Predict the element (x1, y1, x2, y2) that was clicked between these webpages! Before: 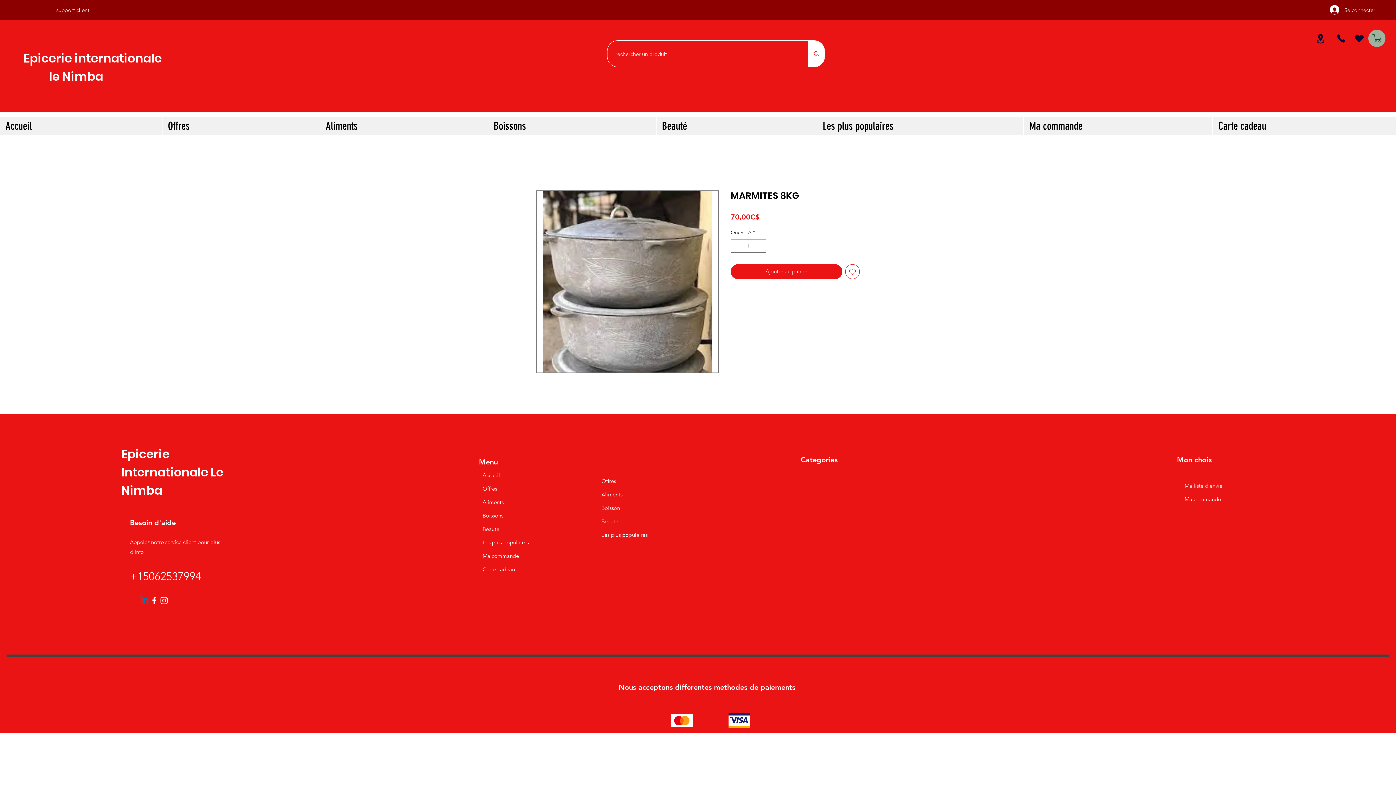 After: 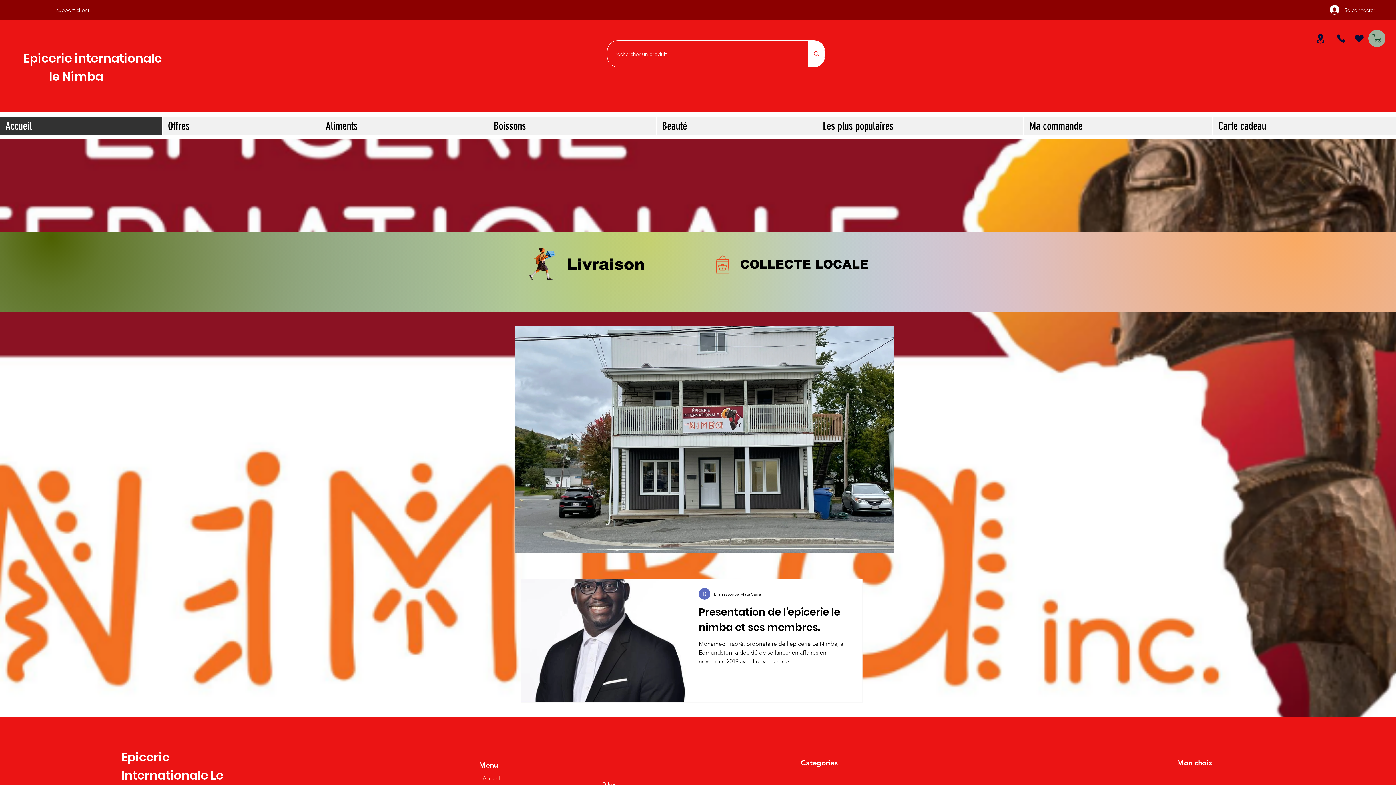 Action: bbox: (479, 468, 552, 482) label: Accueil